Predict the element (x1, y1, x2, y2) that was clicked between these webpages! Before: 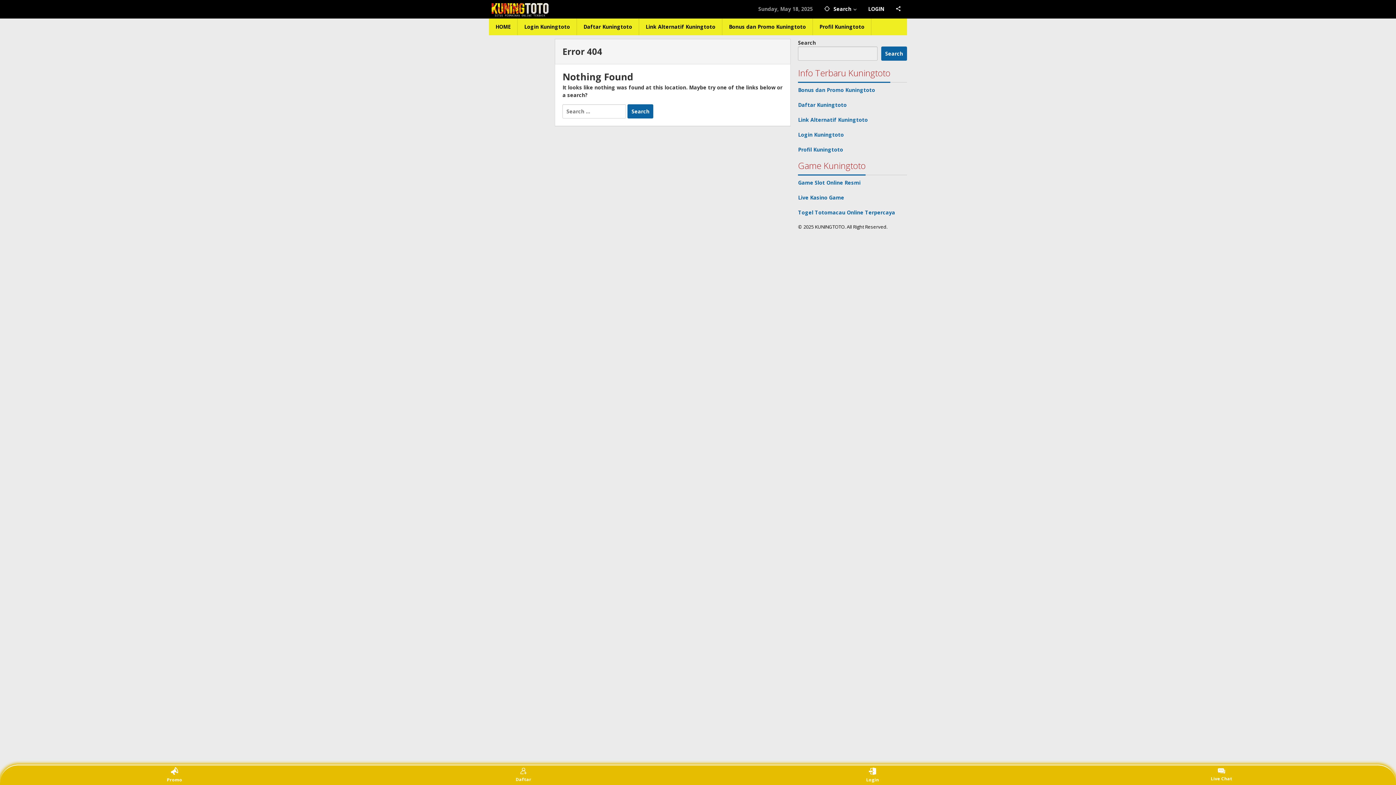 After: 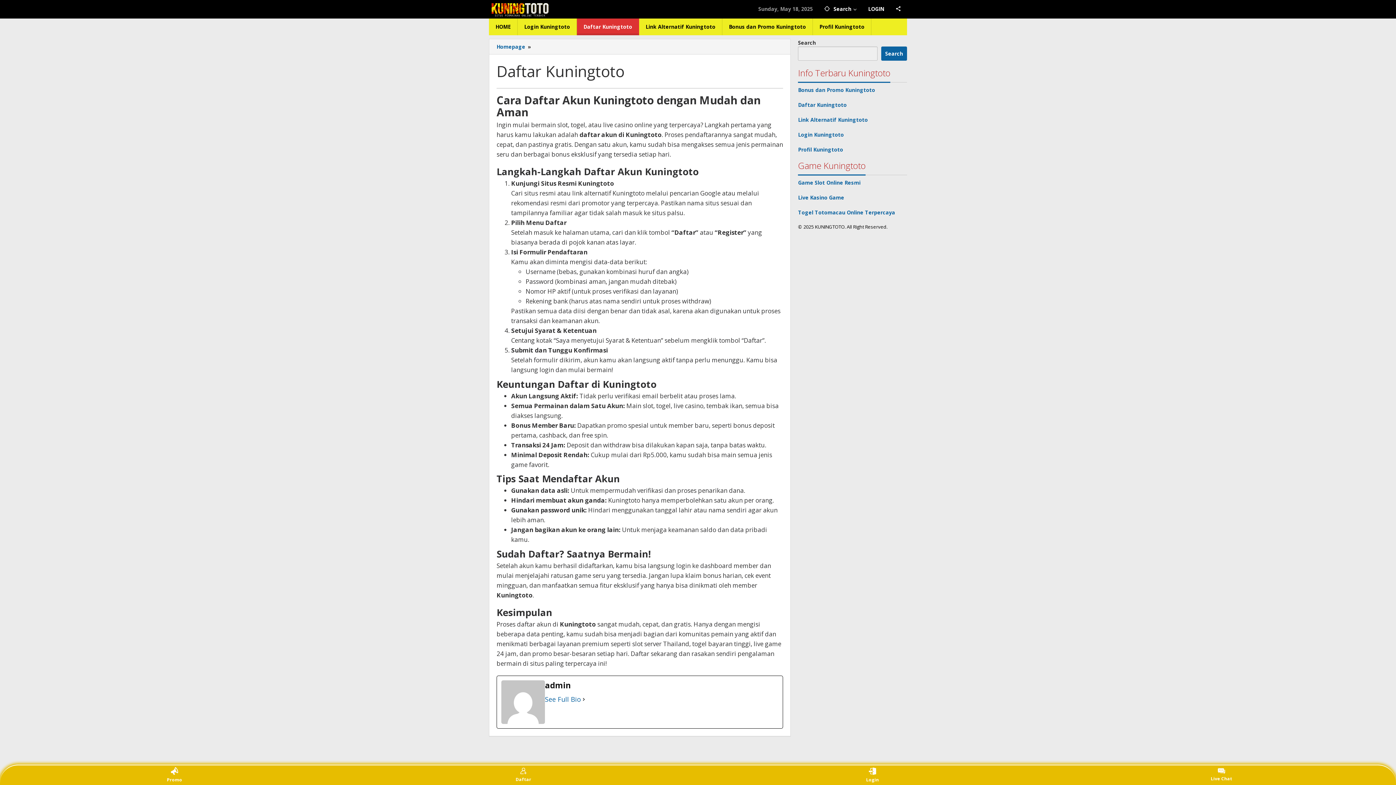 Action: label: Daftar Kuningtoto bbox: (577, 18, 639, 35)